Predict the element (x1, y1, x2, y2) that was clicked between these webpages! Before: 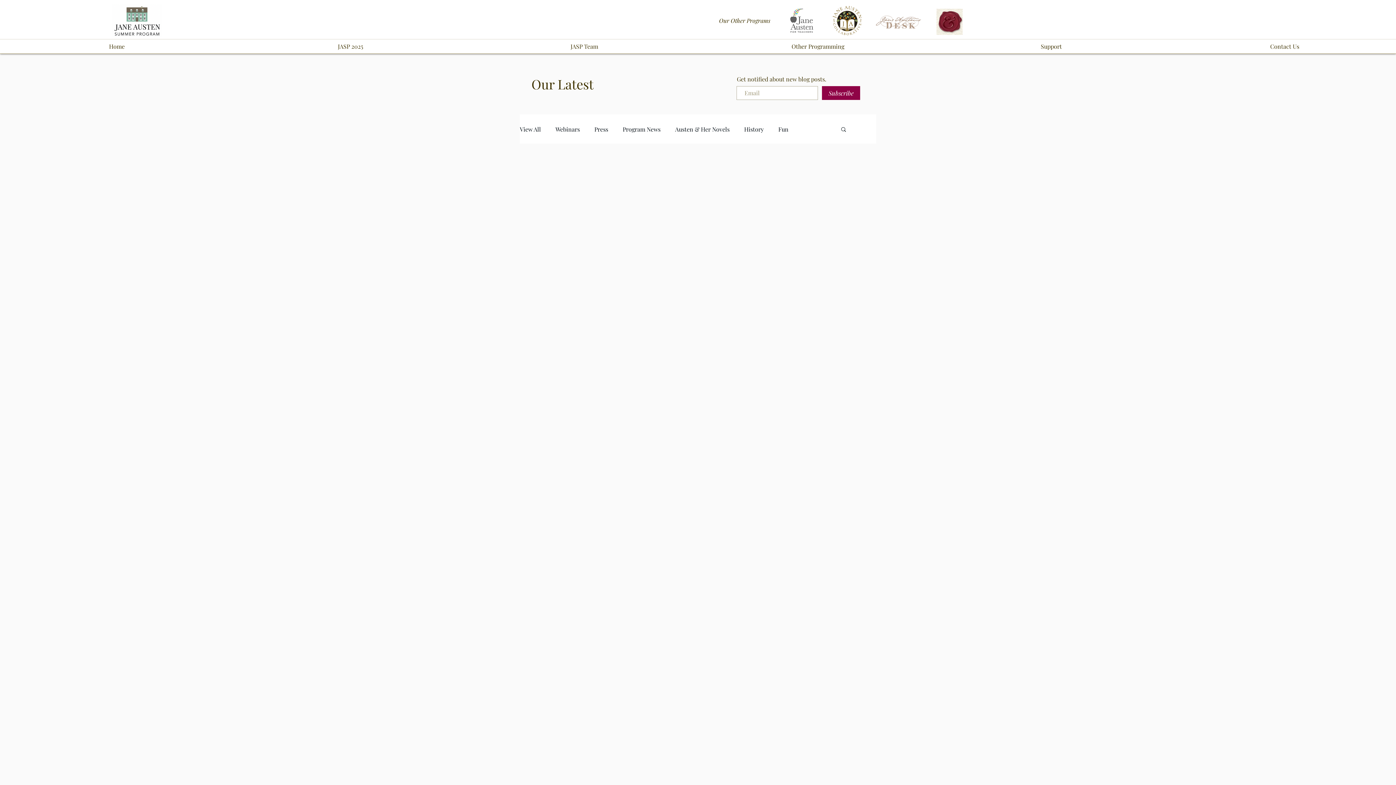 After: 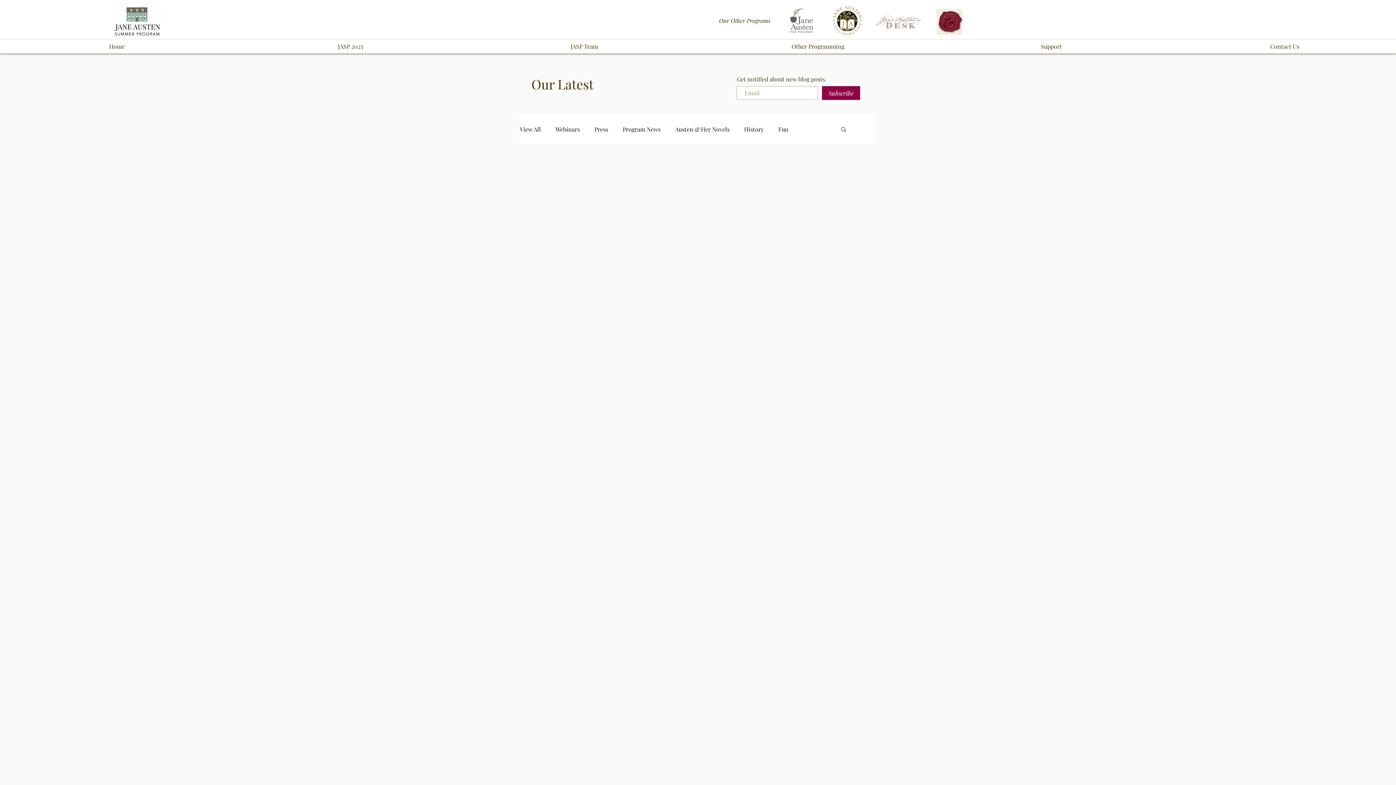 Action: label: JASP 2025 bbox: (233, 39, 467, 53)